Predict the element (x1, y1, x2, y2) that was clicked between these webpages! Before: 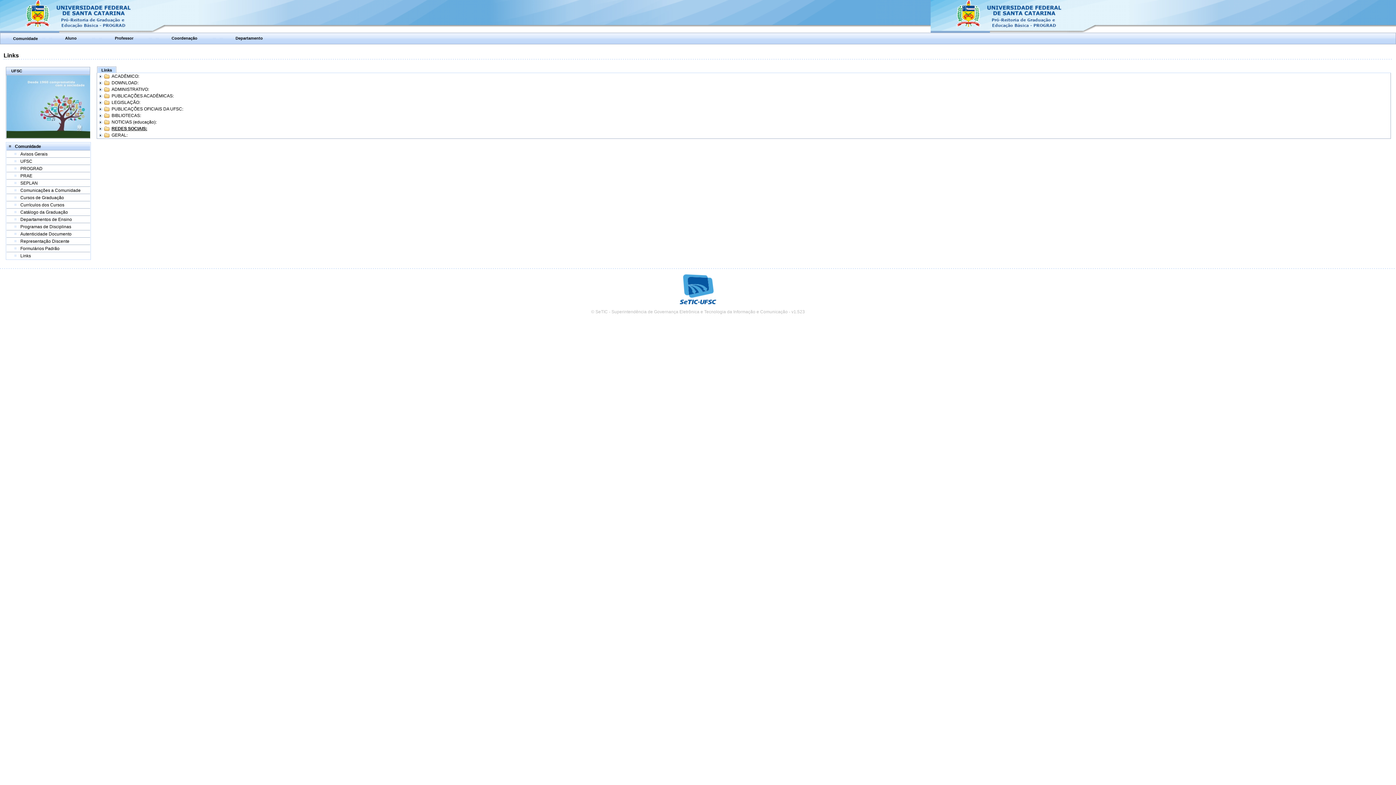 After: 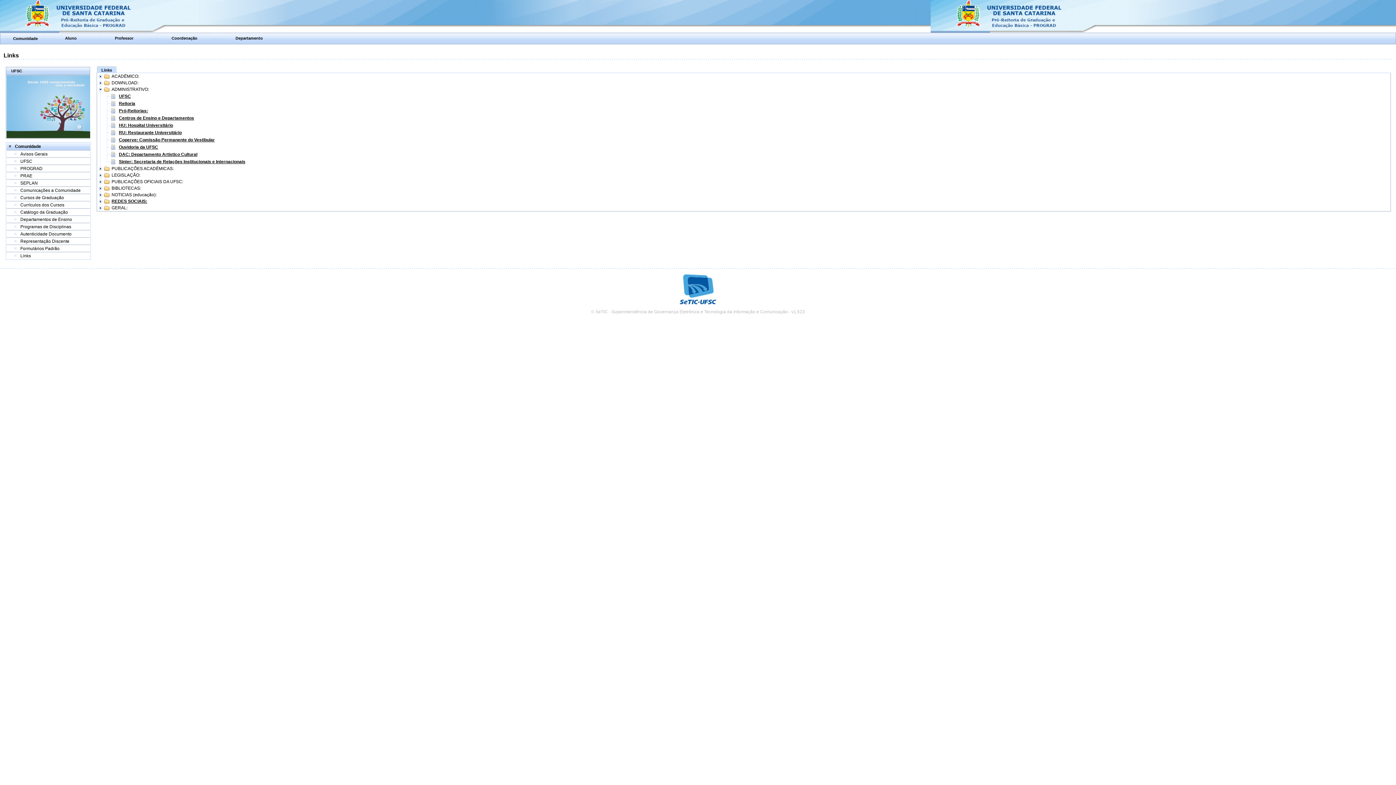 Action: bbox: (97, 86, 103, 92)